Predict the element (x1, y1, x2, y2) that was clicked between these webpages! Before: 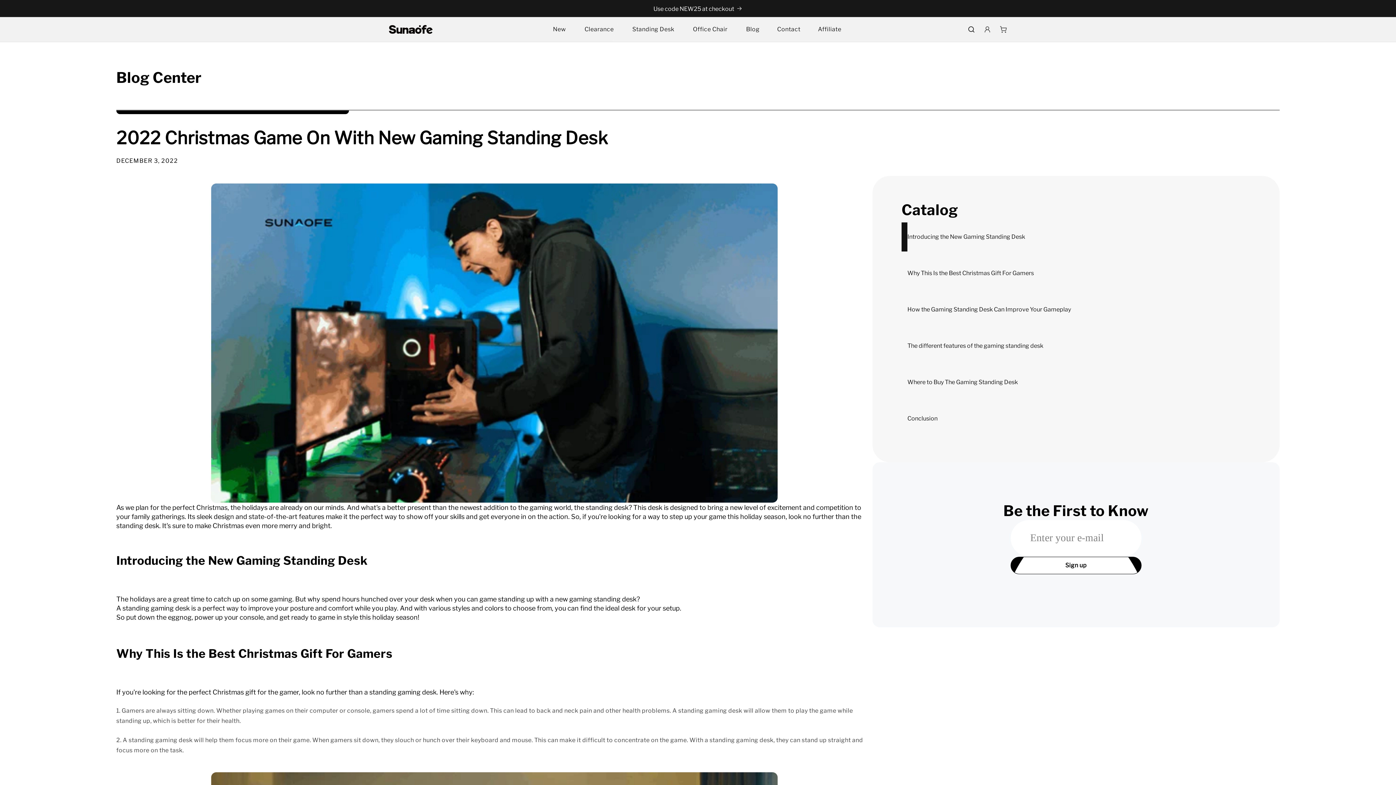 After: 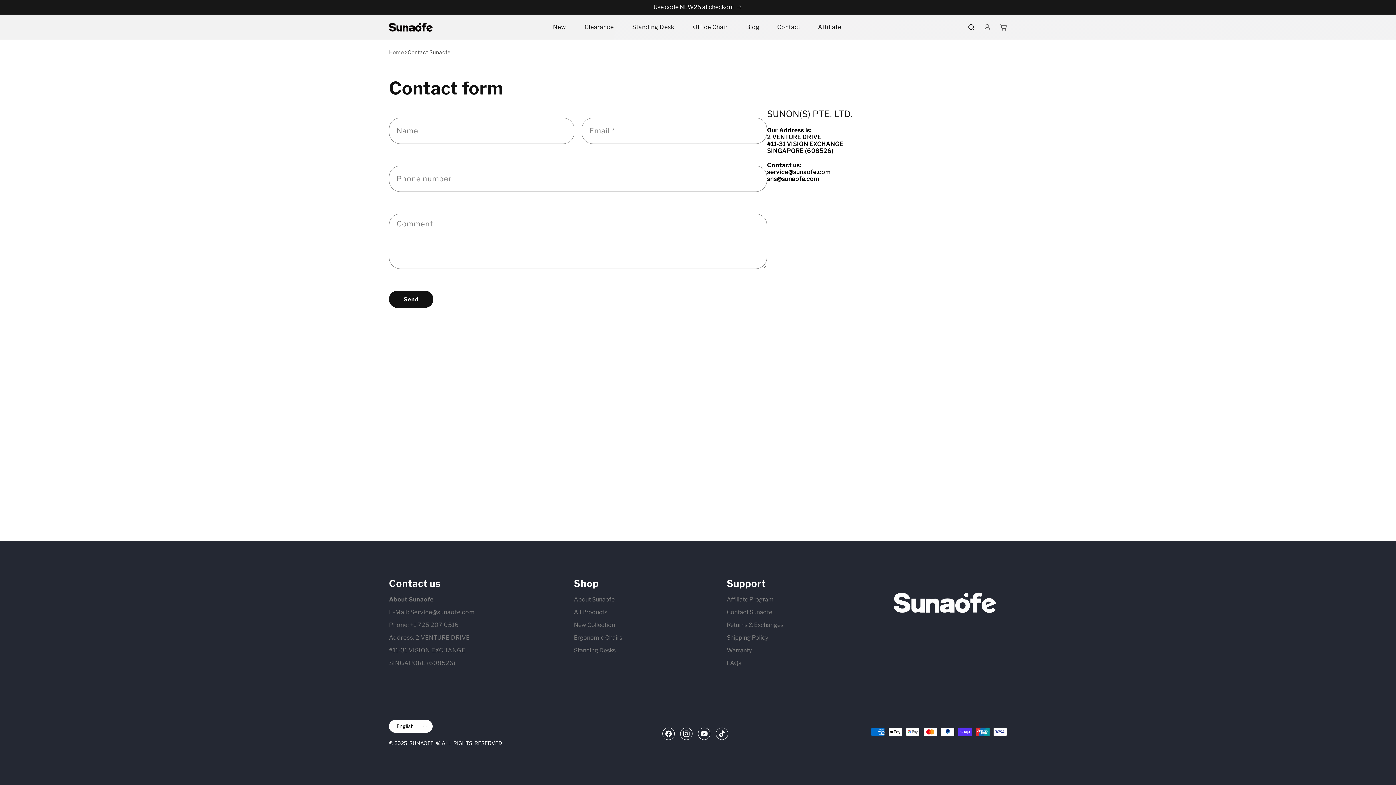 Action: label: Contact bbox: (768, 21, 809, 37)